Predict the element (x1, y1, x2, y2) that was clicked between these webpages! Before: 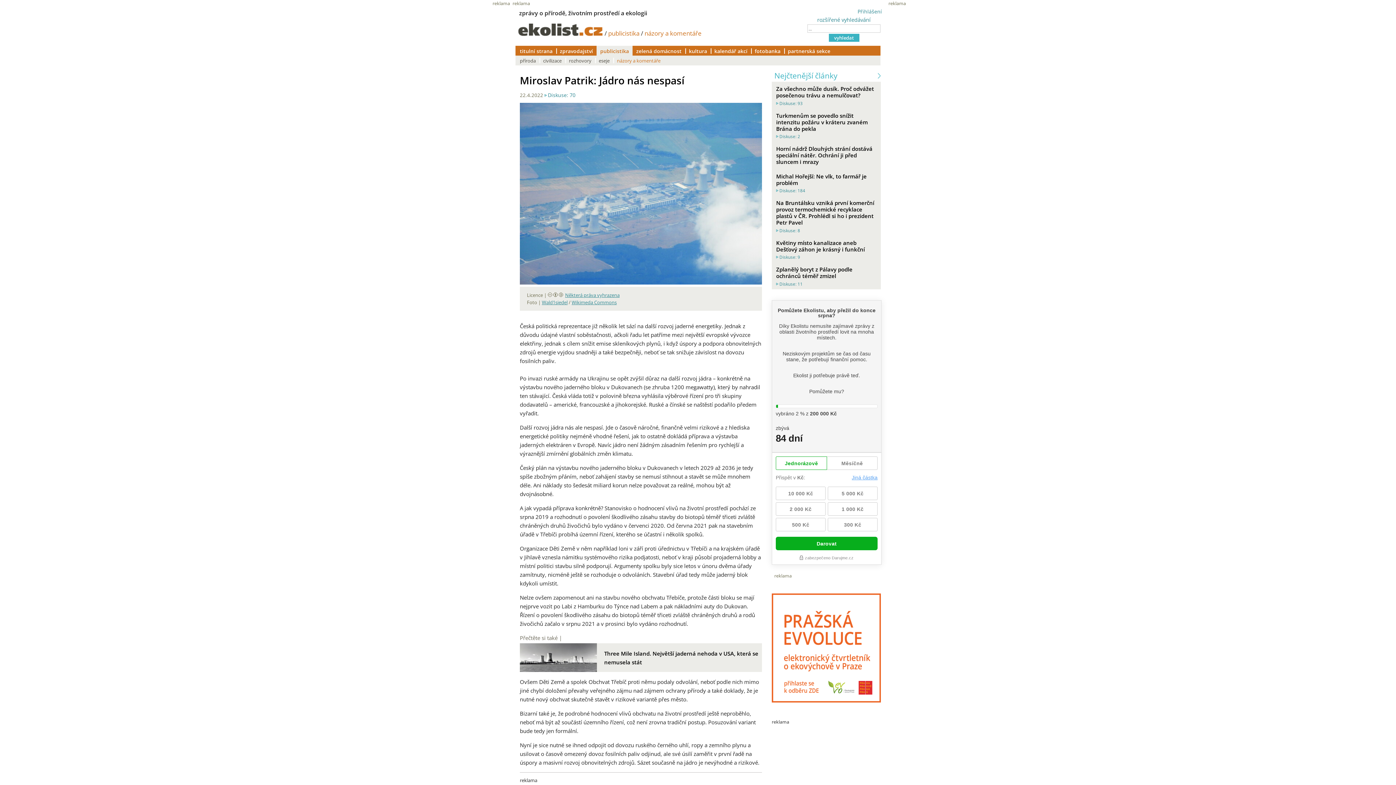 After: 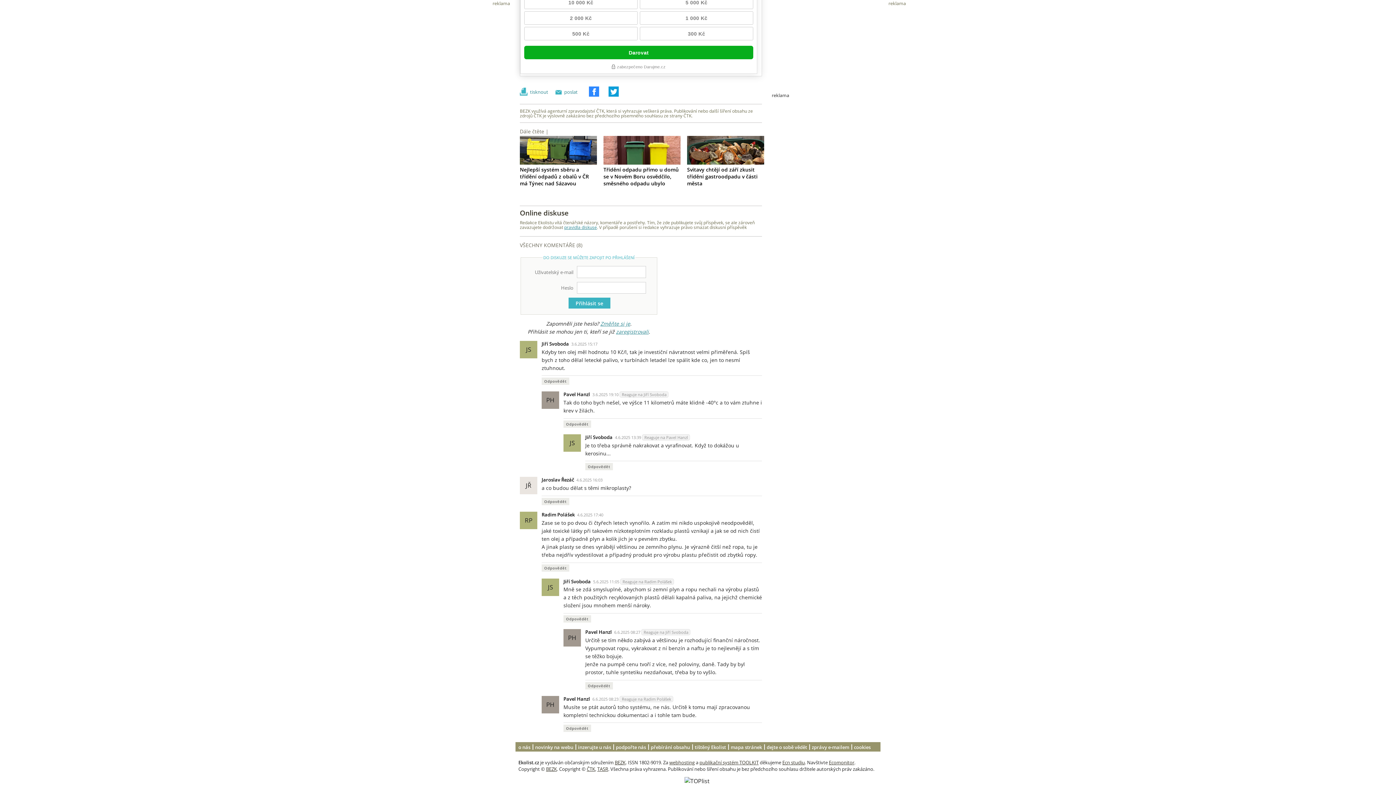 Action: label: Diskuse: 8 bbox: (776, 227, 800, 233)